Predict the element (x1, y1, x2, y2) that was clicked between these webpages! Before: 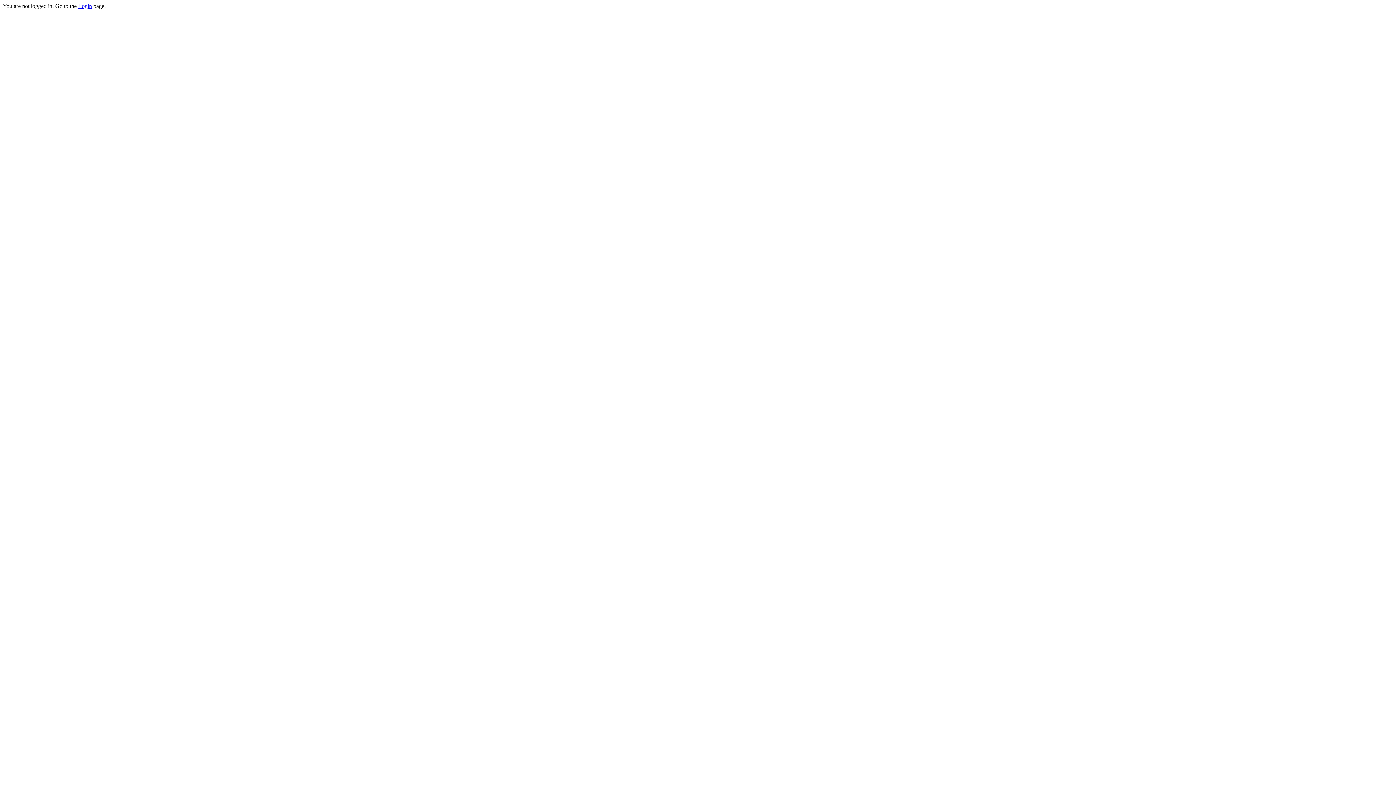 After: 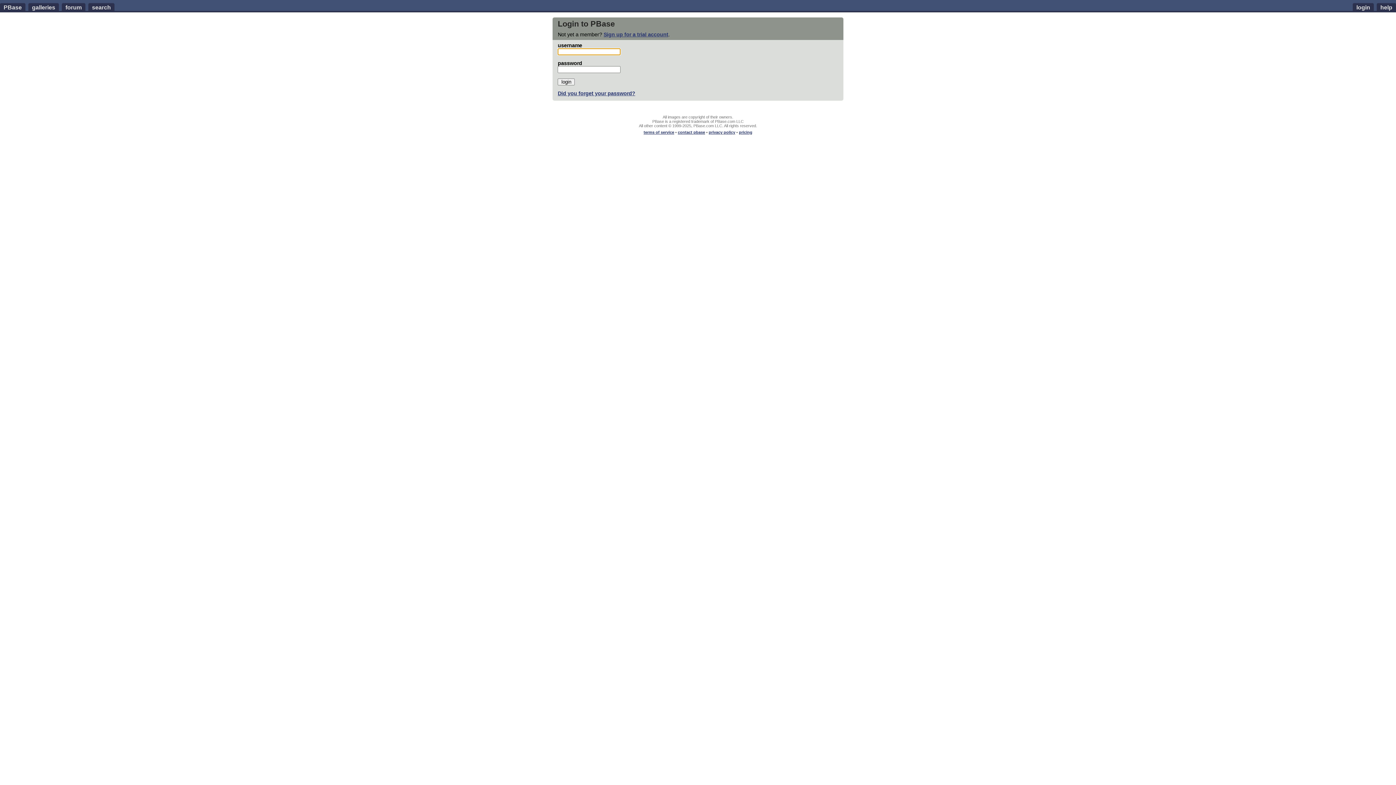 Action: bbox: (78, 2, 92, 9) label: Login